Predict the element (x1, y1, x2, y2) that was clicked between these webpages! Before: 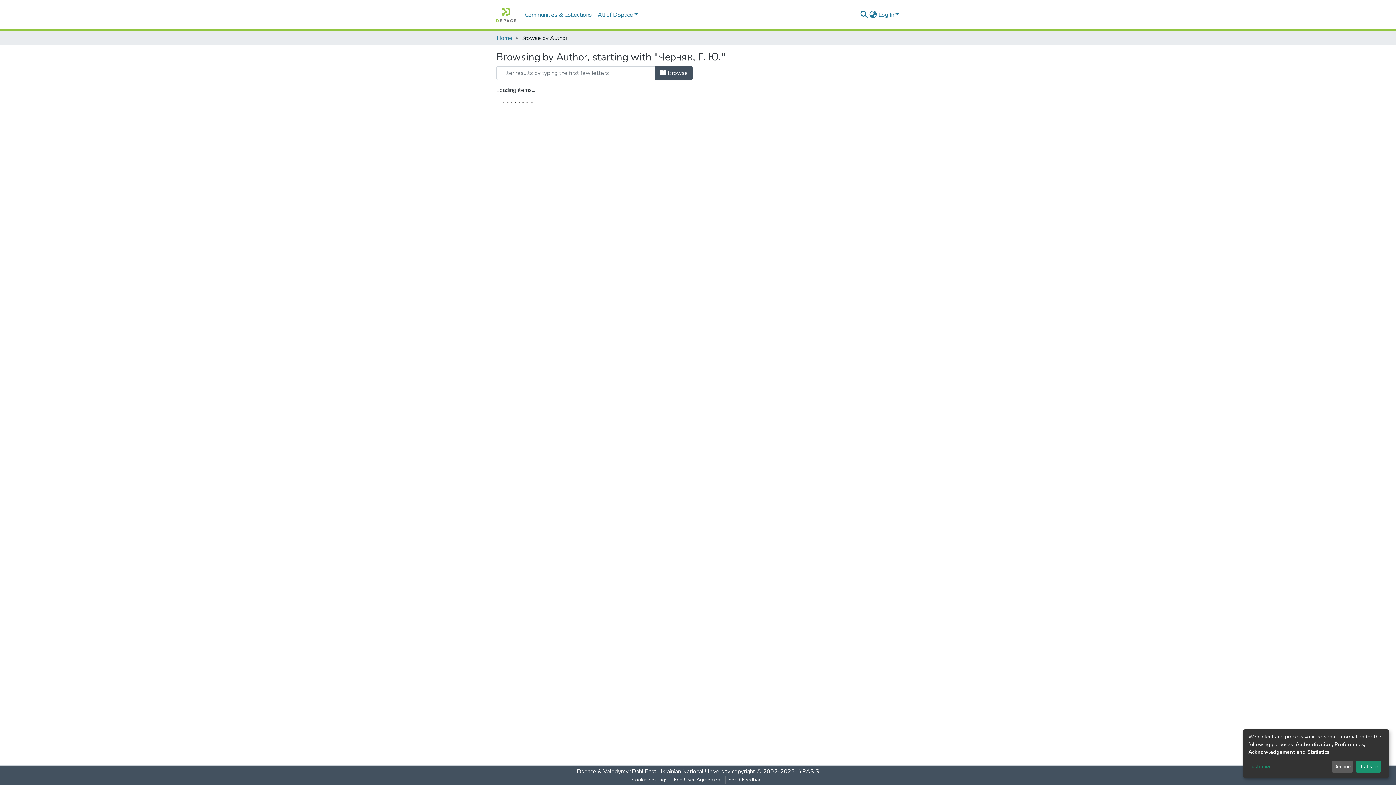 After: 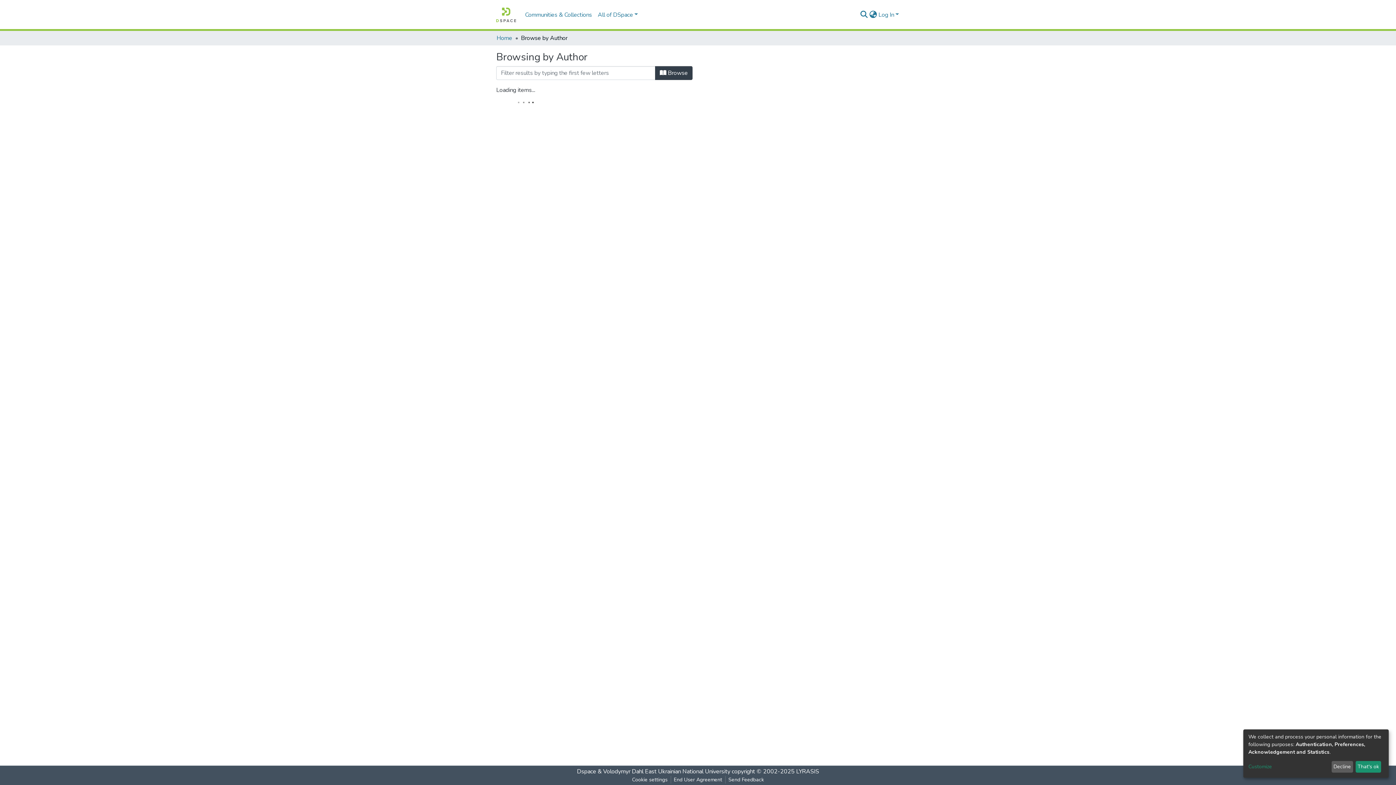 Action: bbox: (655, 66, 692, 80) label:  Browse